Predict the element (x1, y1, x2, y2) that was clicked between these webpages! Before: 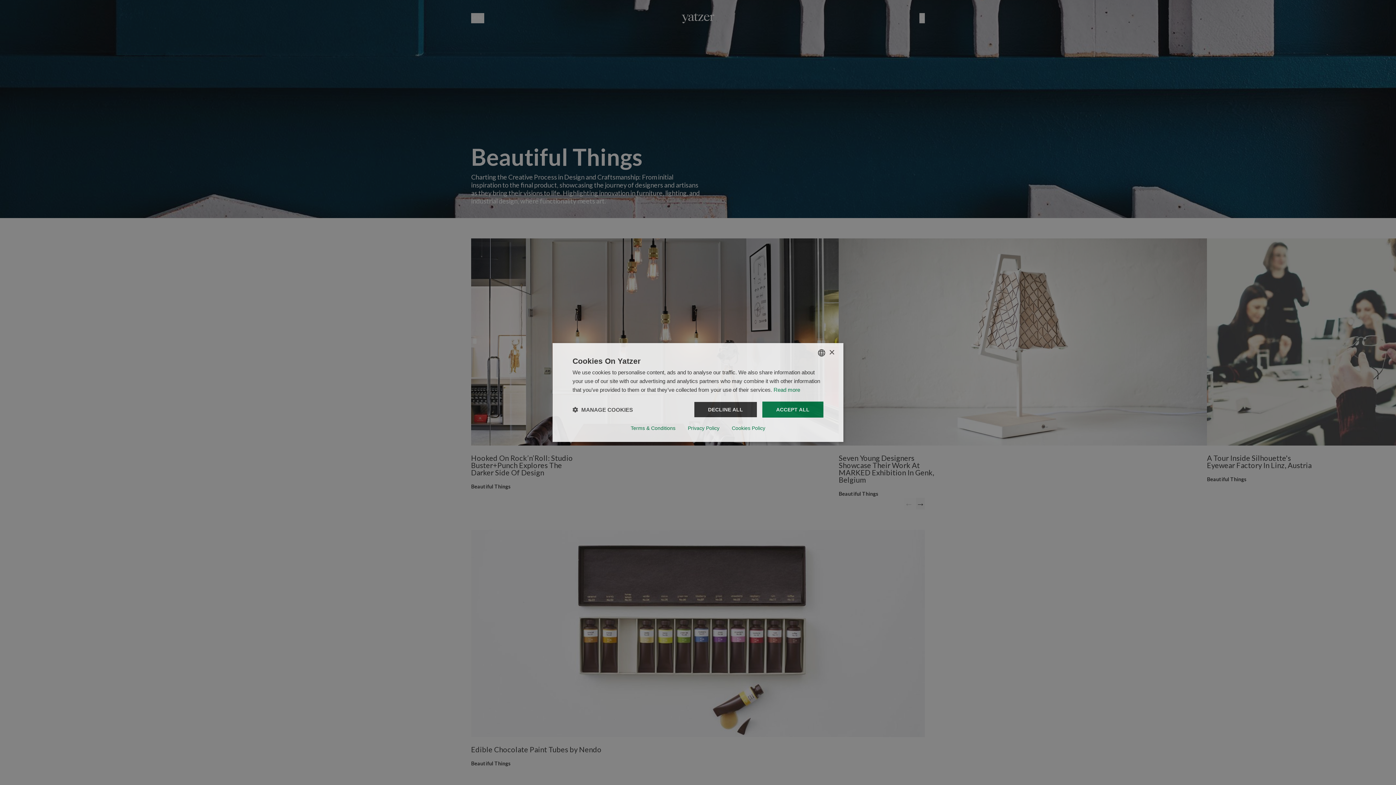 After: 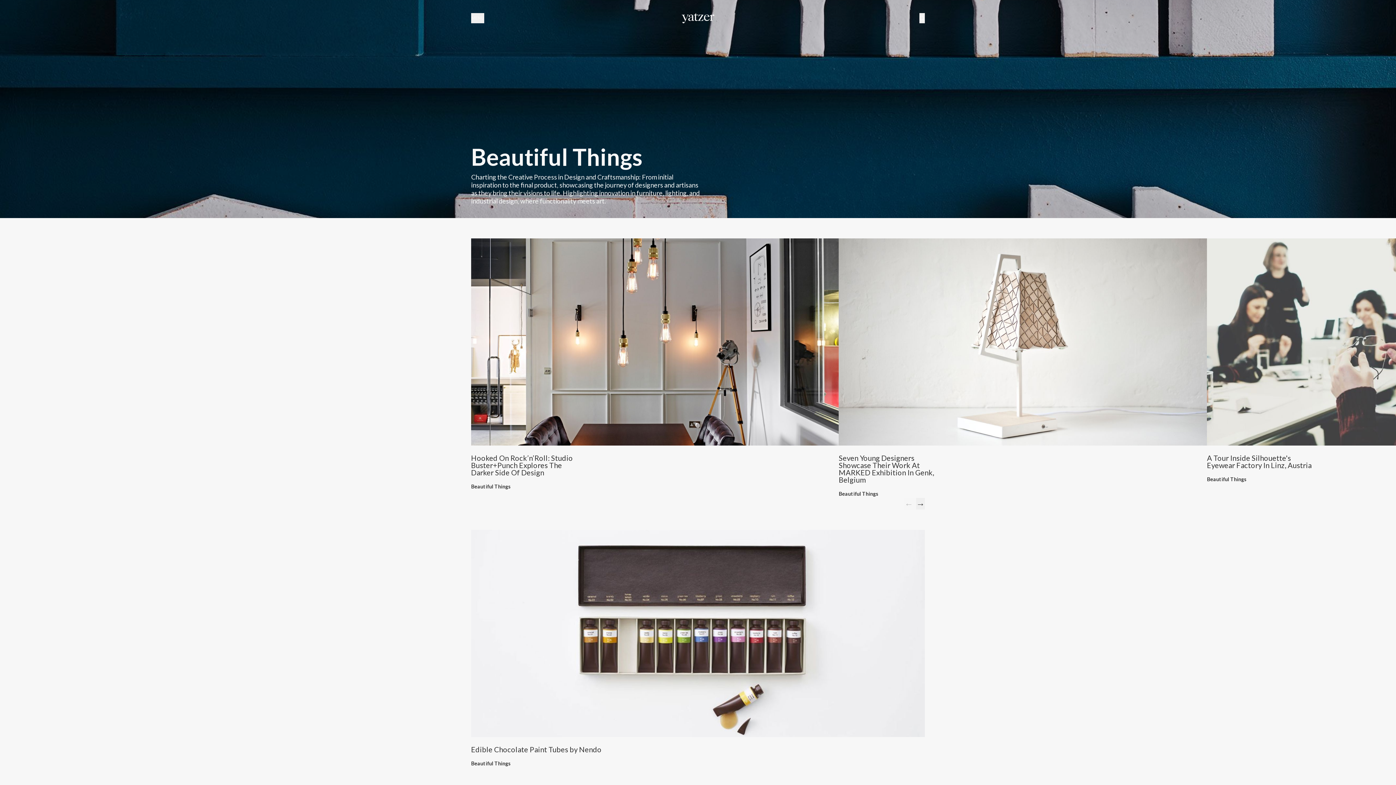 Action: bbox: (829, 350, 834, 355) label: Close